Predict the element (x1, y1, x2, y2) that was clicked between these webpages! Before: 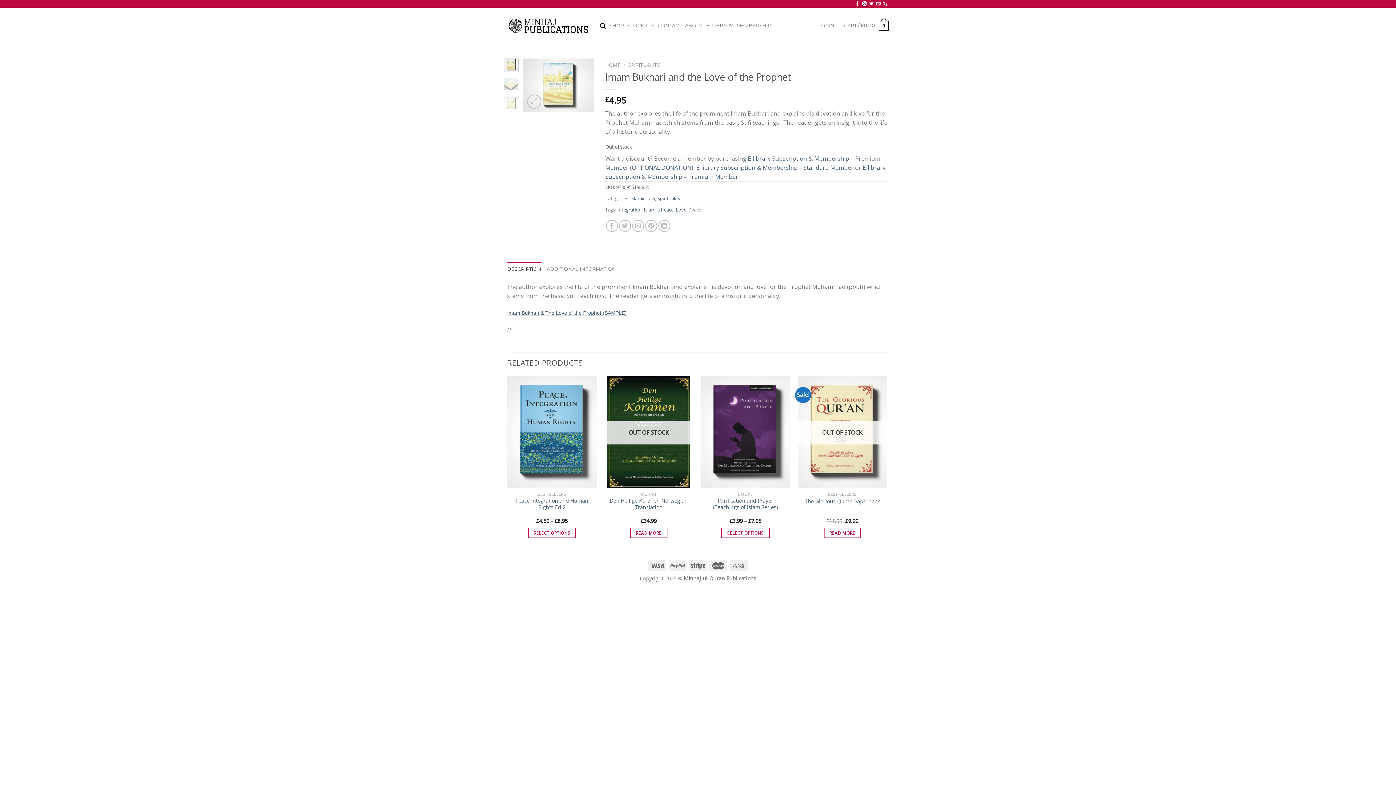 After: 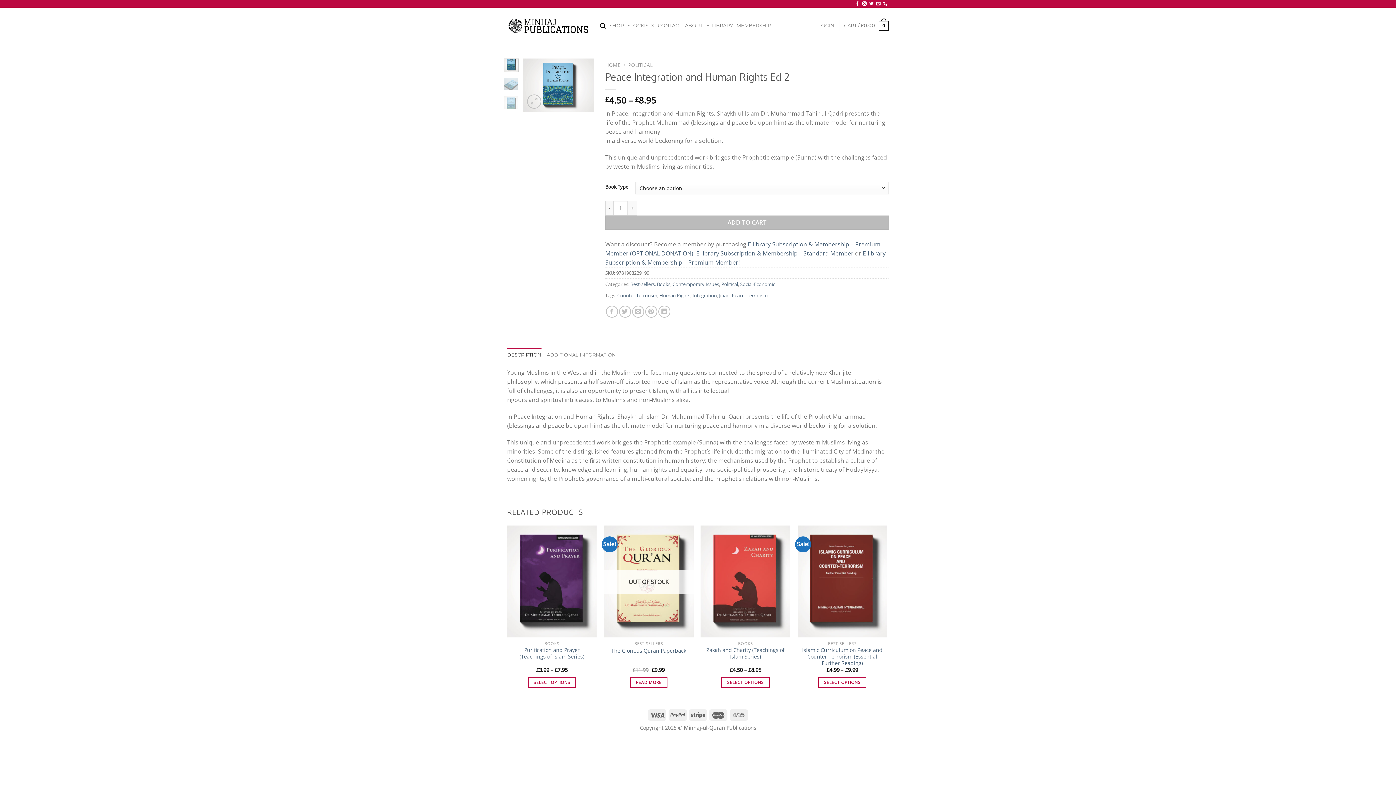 Action: bbox: (510, 497, 593, 510) label: Peace Integration and Human Rights Ed 2